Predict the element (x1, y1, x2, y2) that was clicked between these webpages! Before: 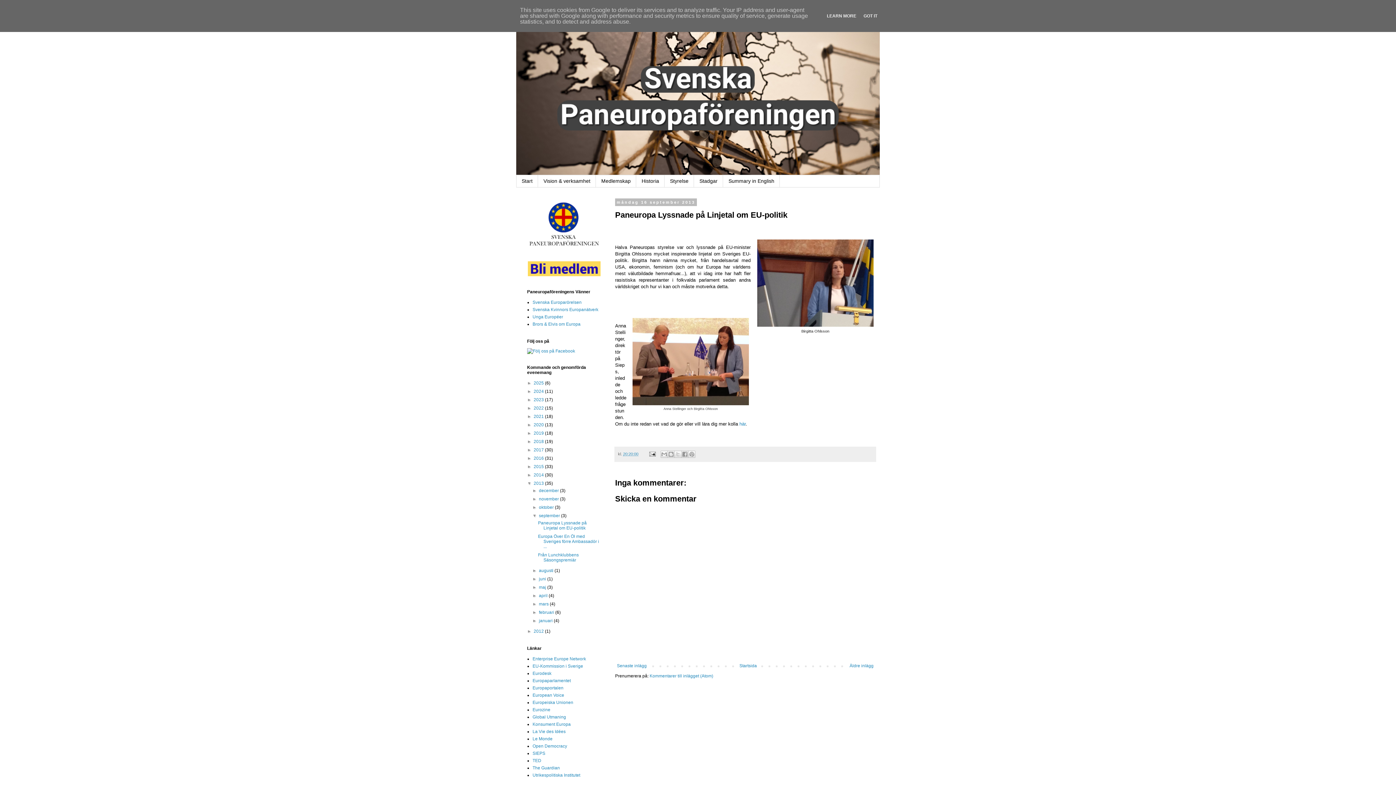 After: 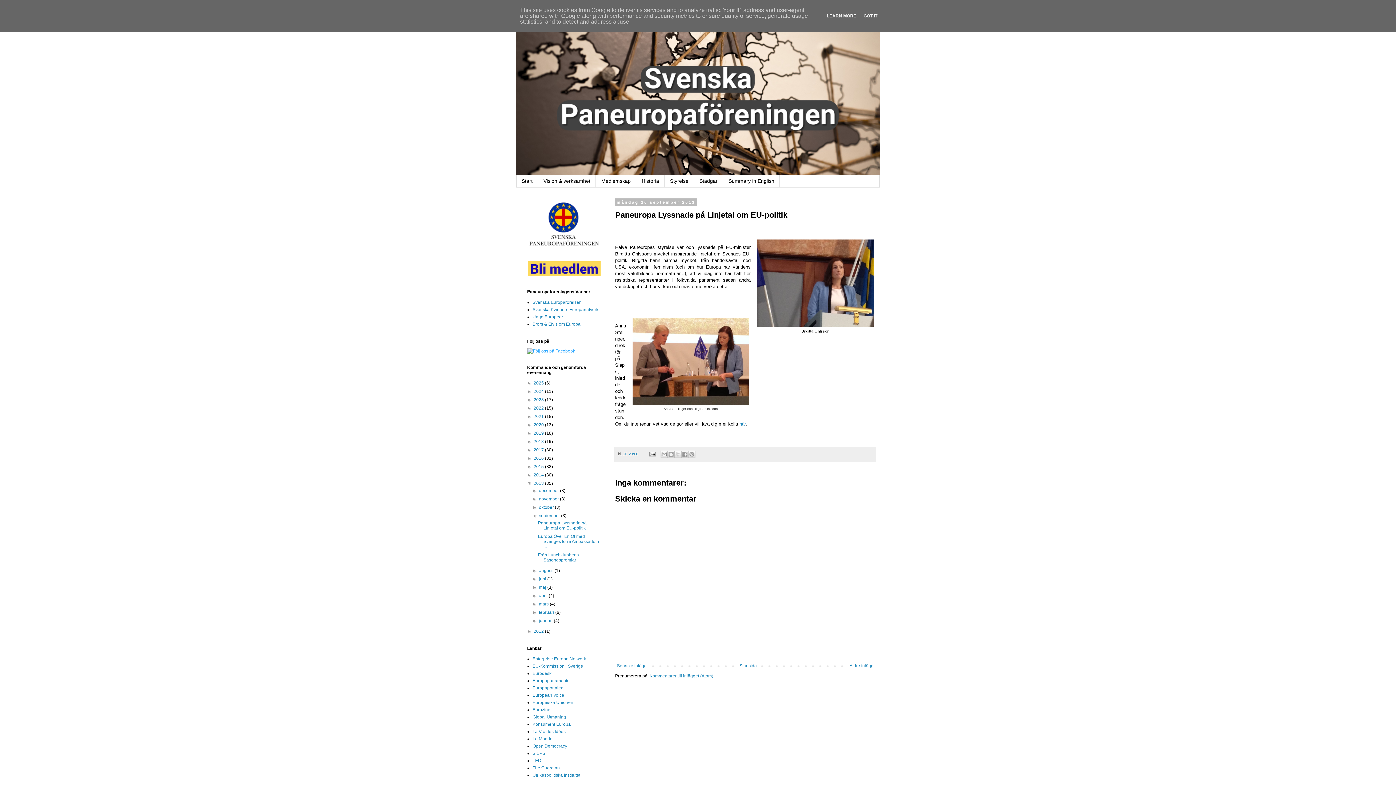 Action: bbox: (527, 348, 575, 353)